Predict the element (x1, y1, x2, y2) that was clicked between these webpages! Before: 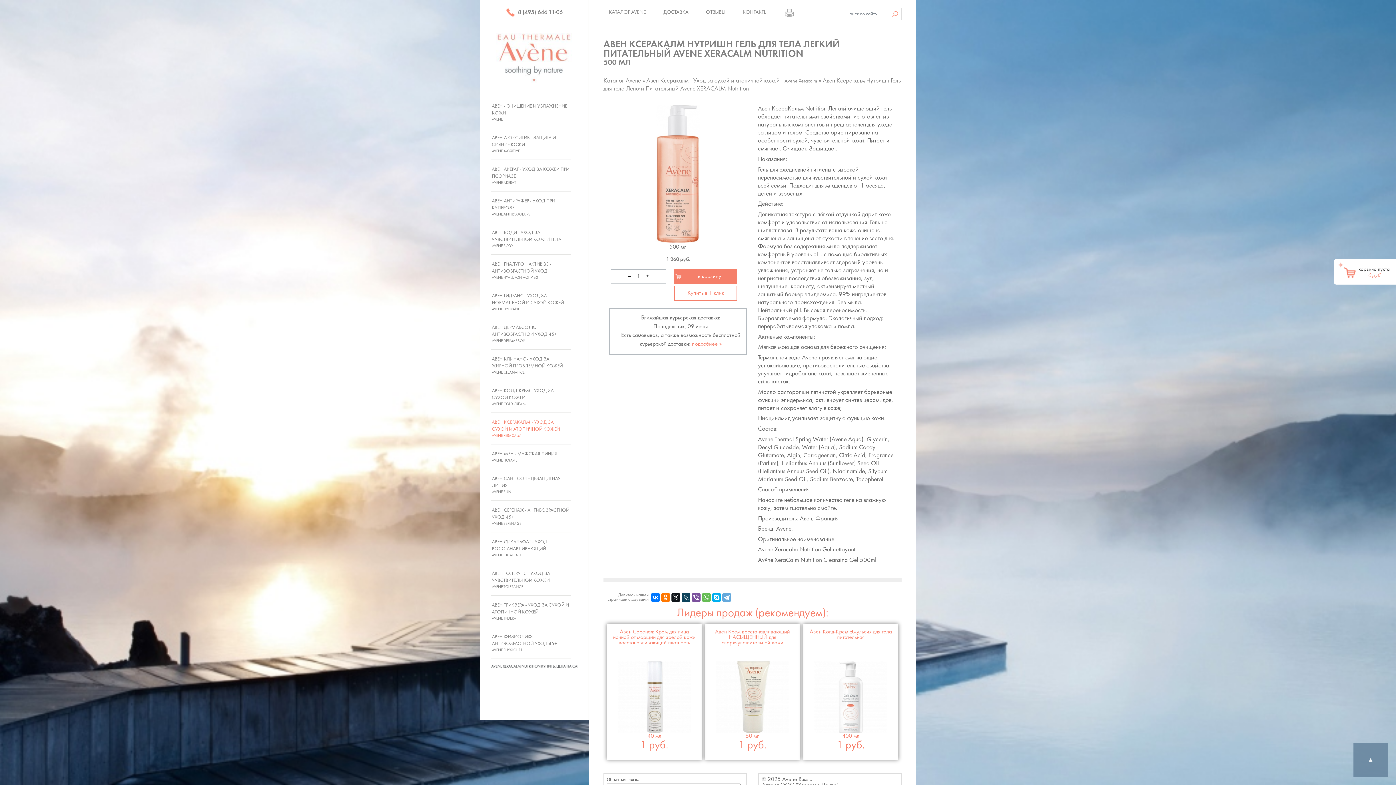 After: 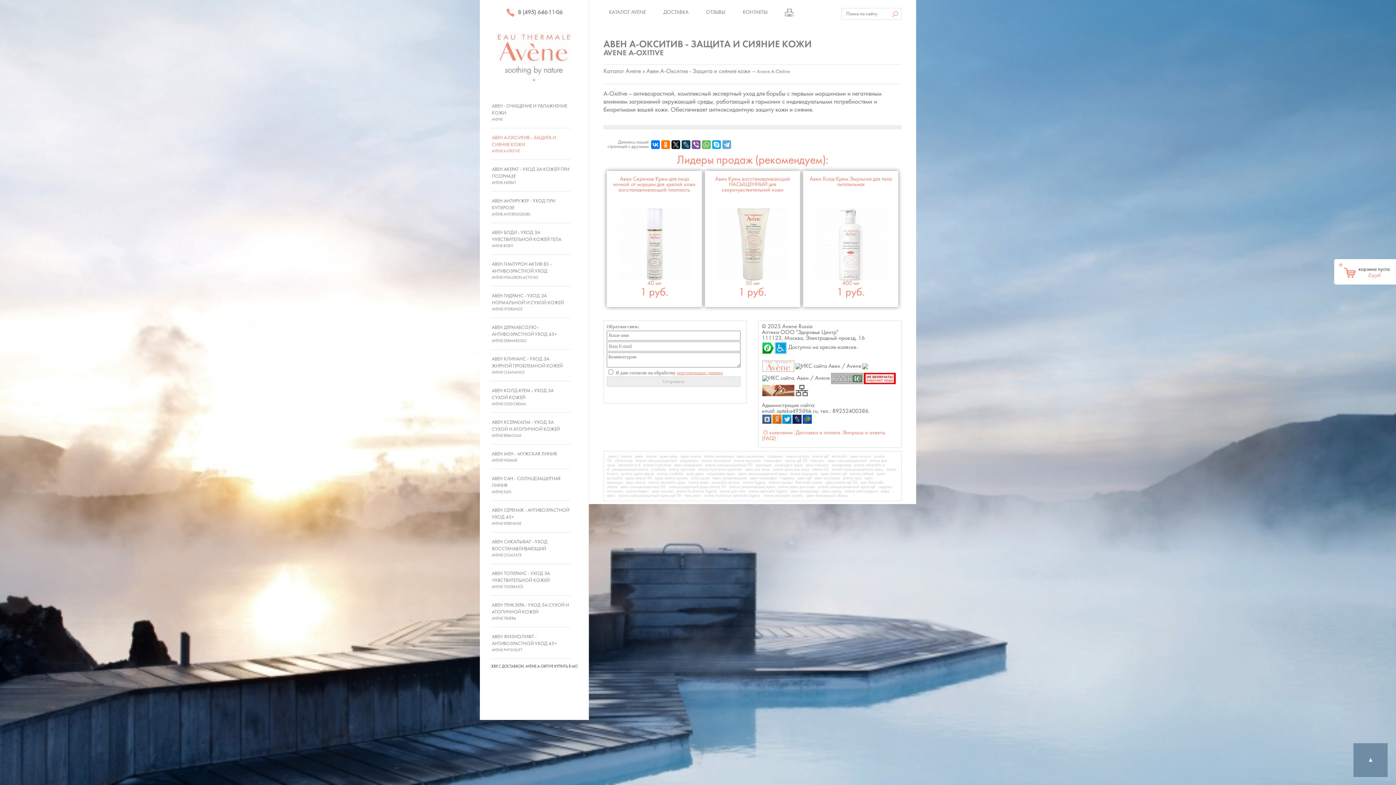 Action: bbox: (490, 129, 570, 160) label: АВЕН А-ОКСИТИВ - ЗАЩИТА И СИЯНИЕ КОЖИ
AVENE A-OXITIVE